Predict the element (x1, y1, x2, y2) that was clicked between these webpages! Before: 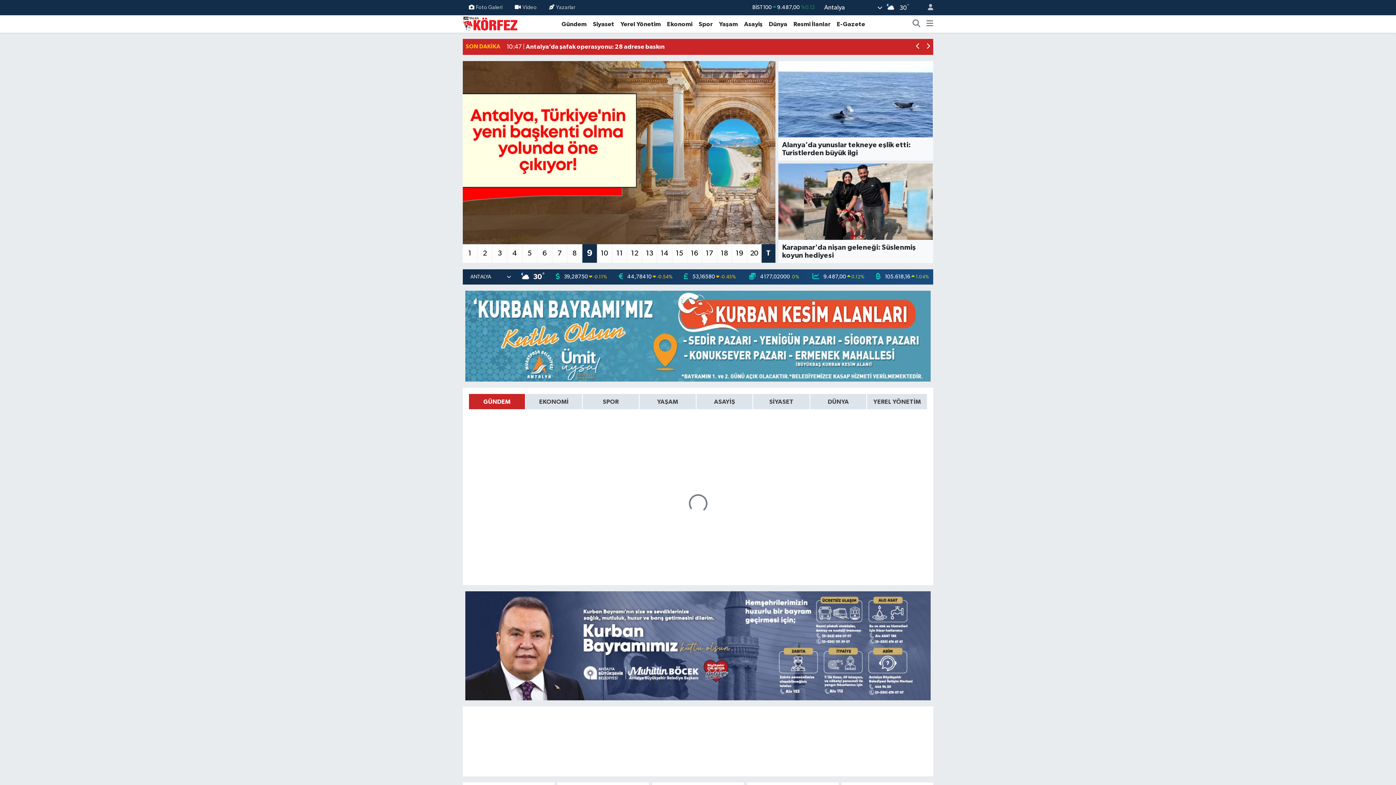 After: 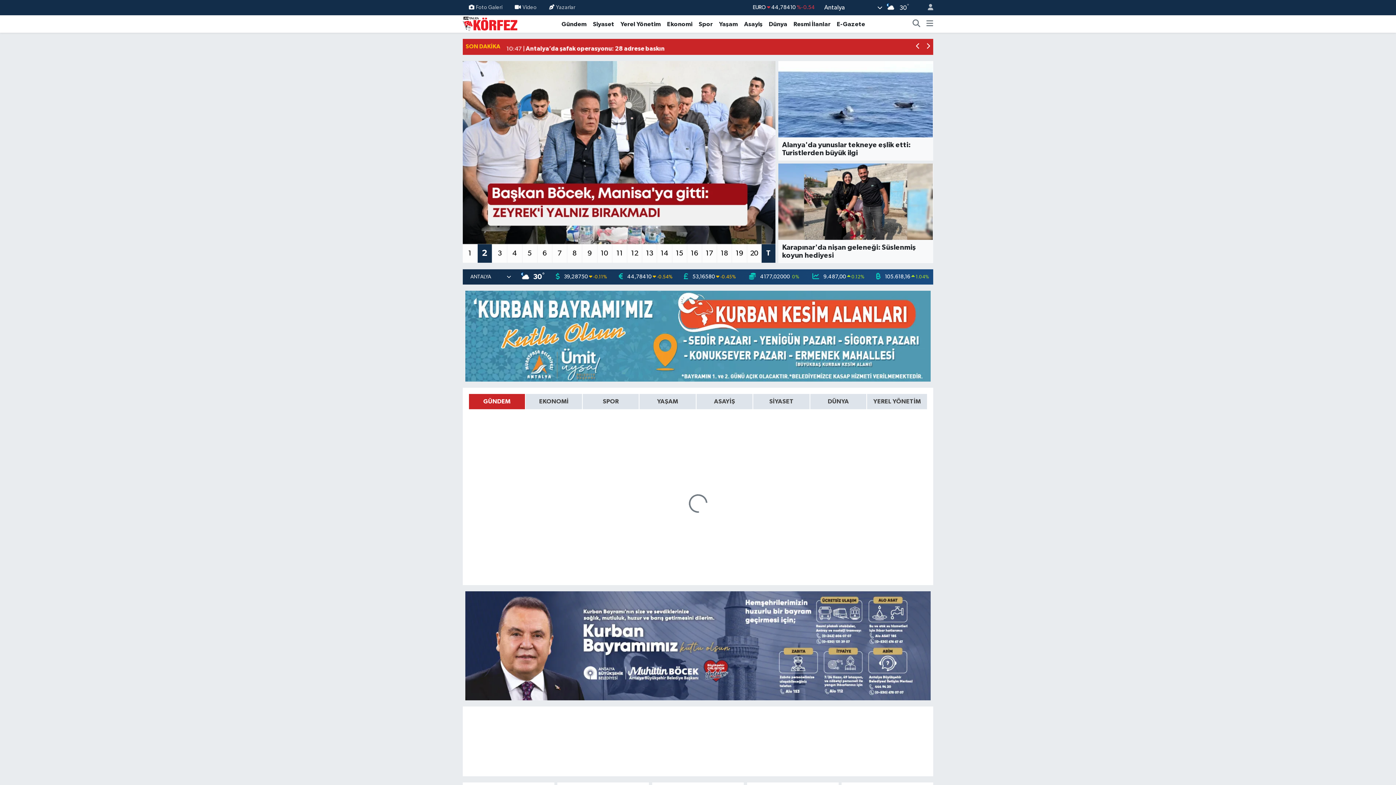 Action: bbox: (921, 0, 933, 15)